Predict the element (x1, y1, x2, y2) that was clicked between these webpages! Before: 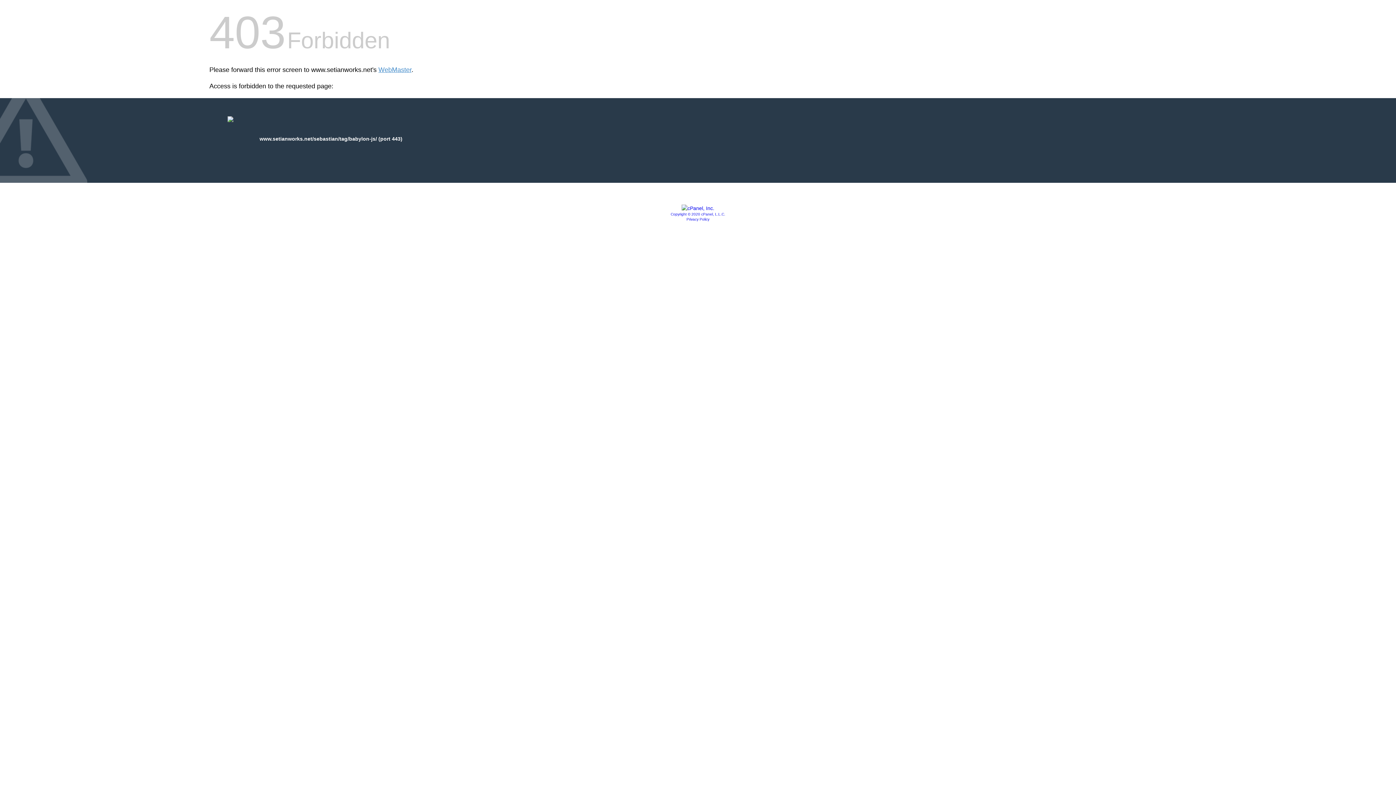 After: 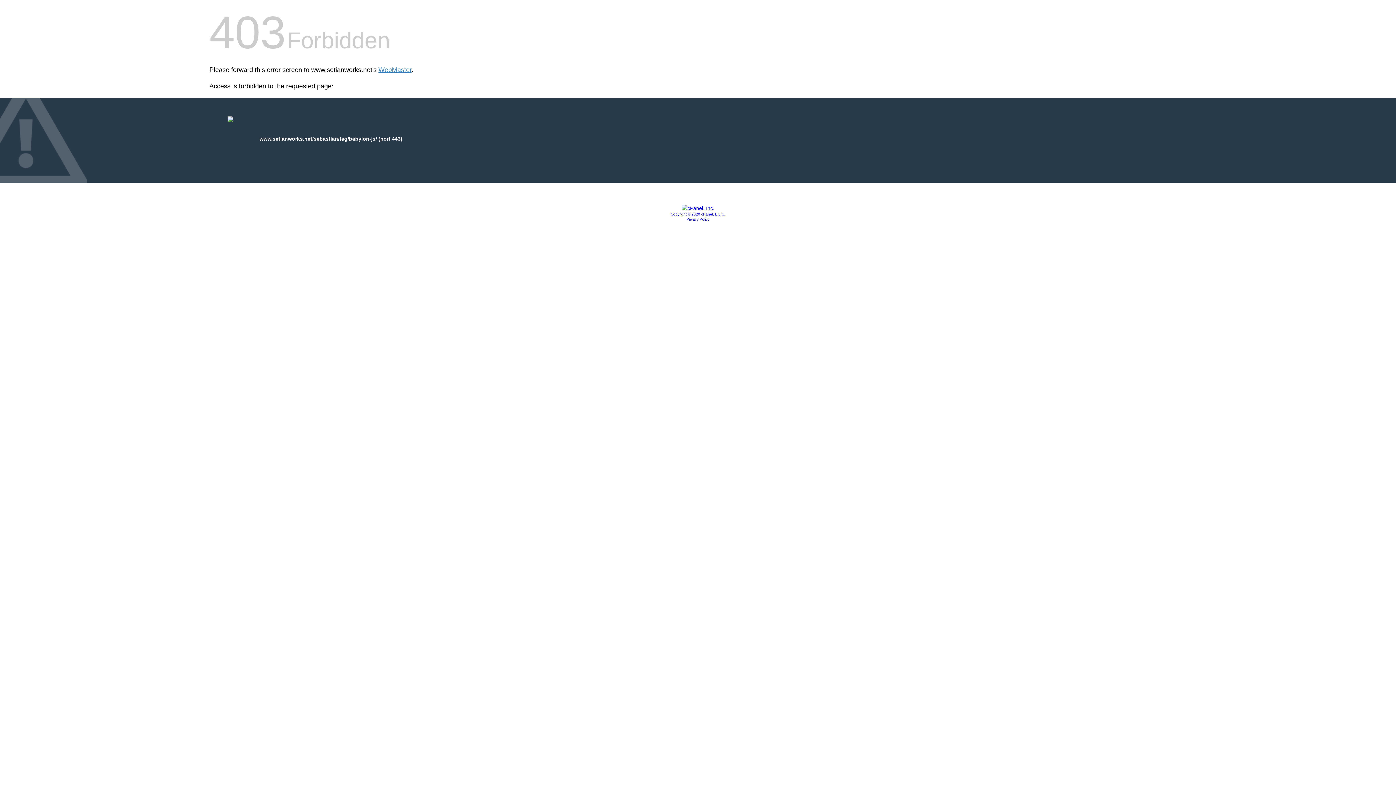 Action: bbox: (686, 217, 709, 221) label: Privacy Policy